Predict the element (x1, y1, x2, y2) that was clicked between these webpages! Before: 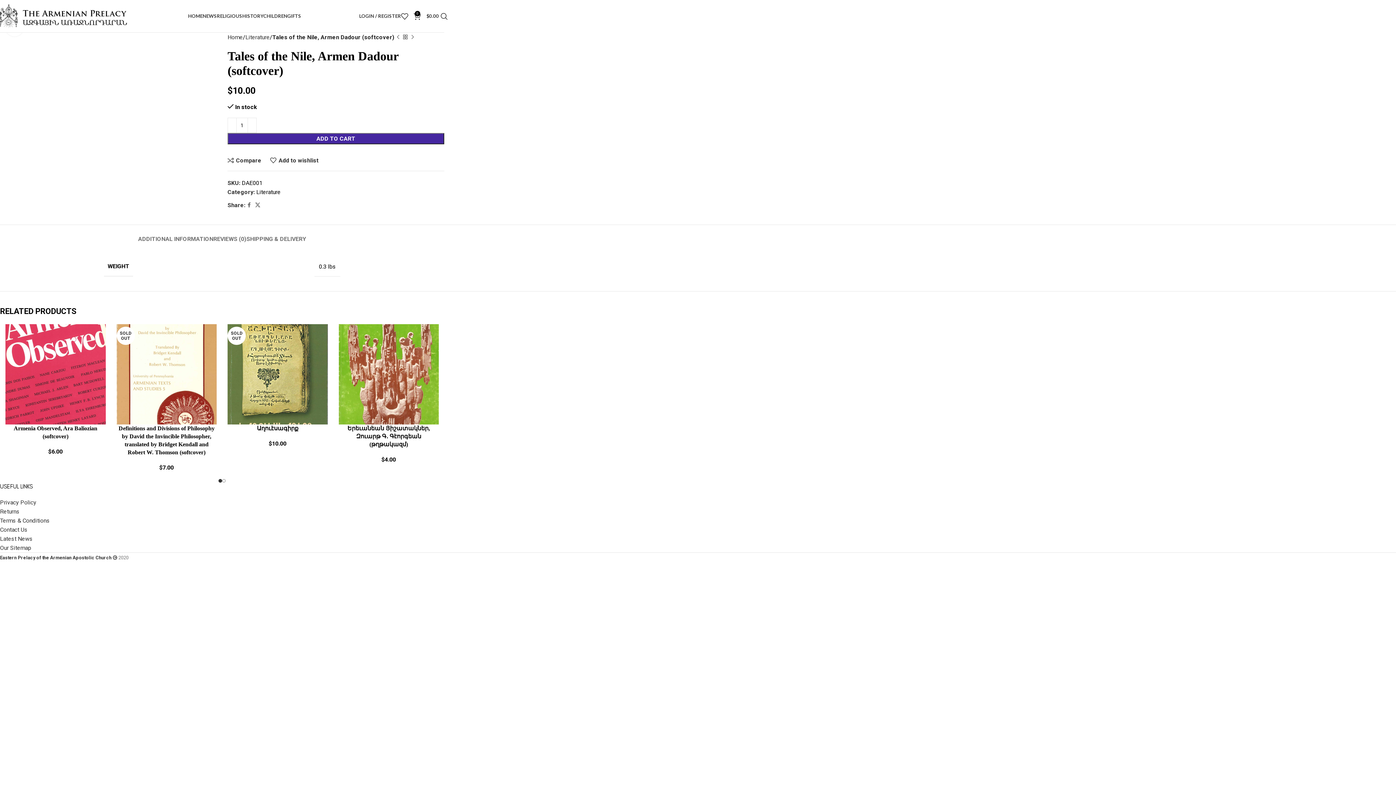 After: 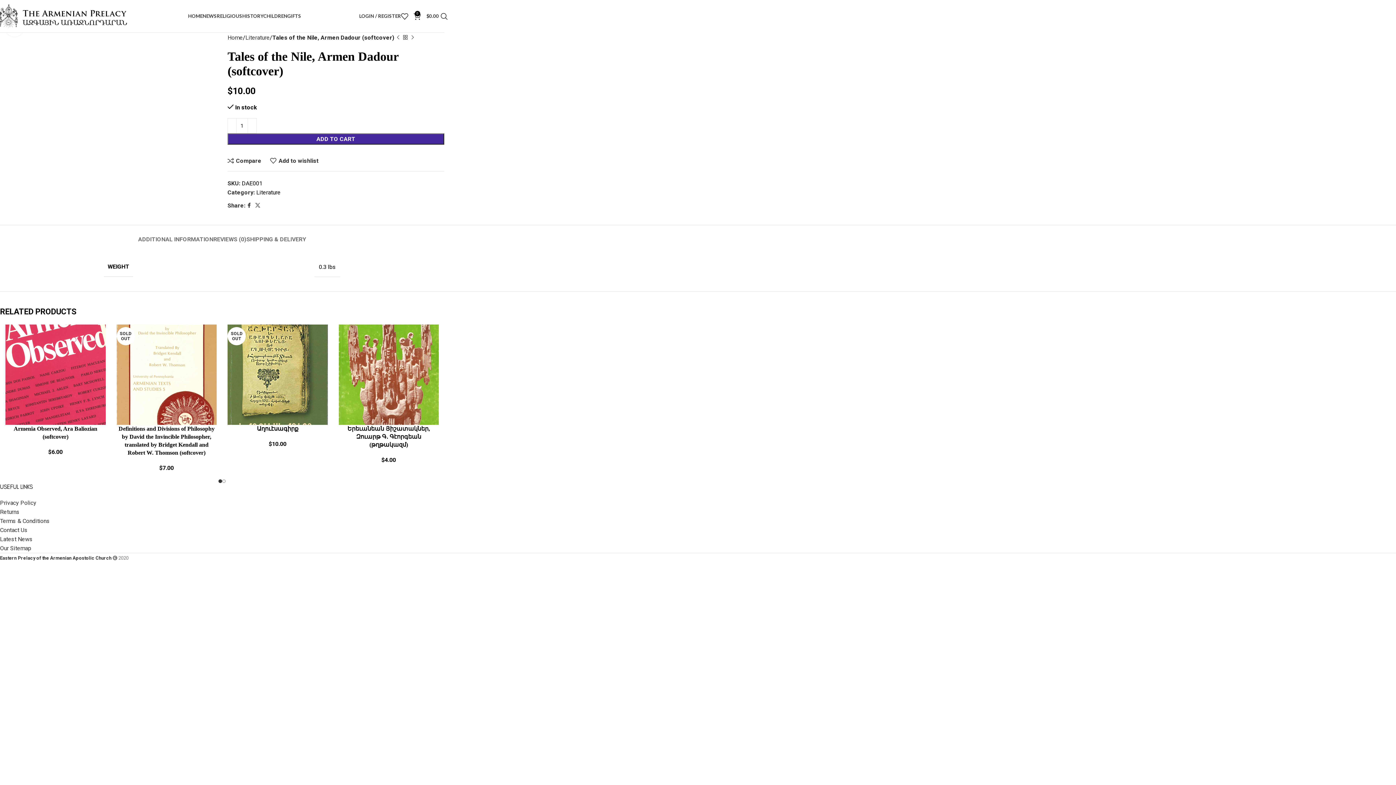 Action: bbox: (245, 200, 253, 210) label: Facebook social link